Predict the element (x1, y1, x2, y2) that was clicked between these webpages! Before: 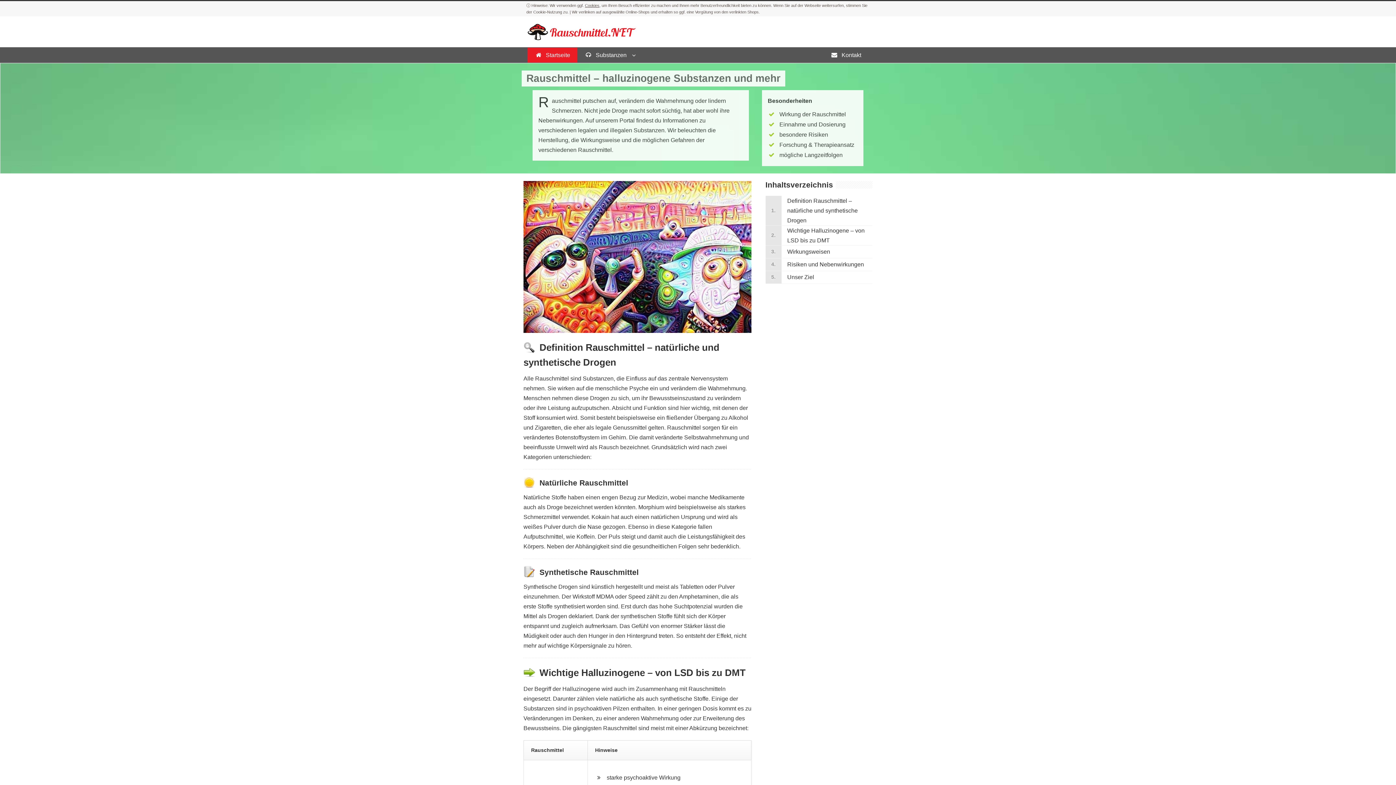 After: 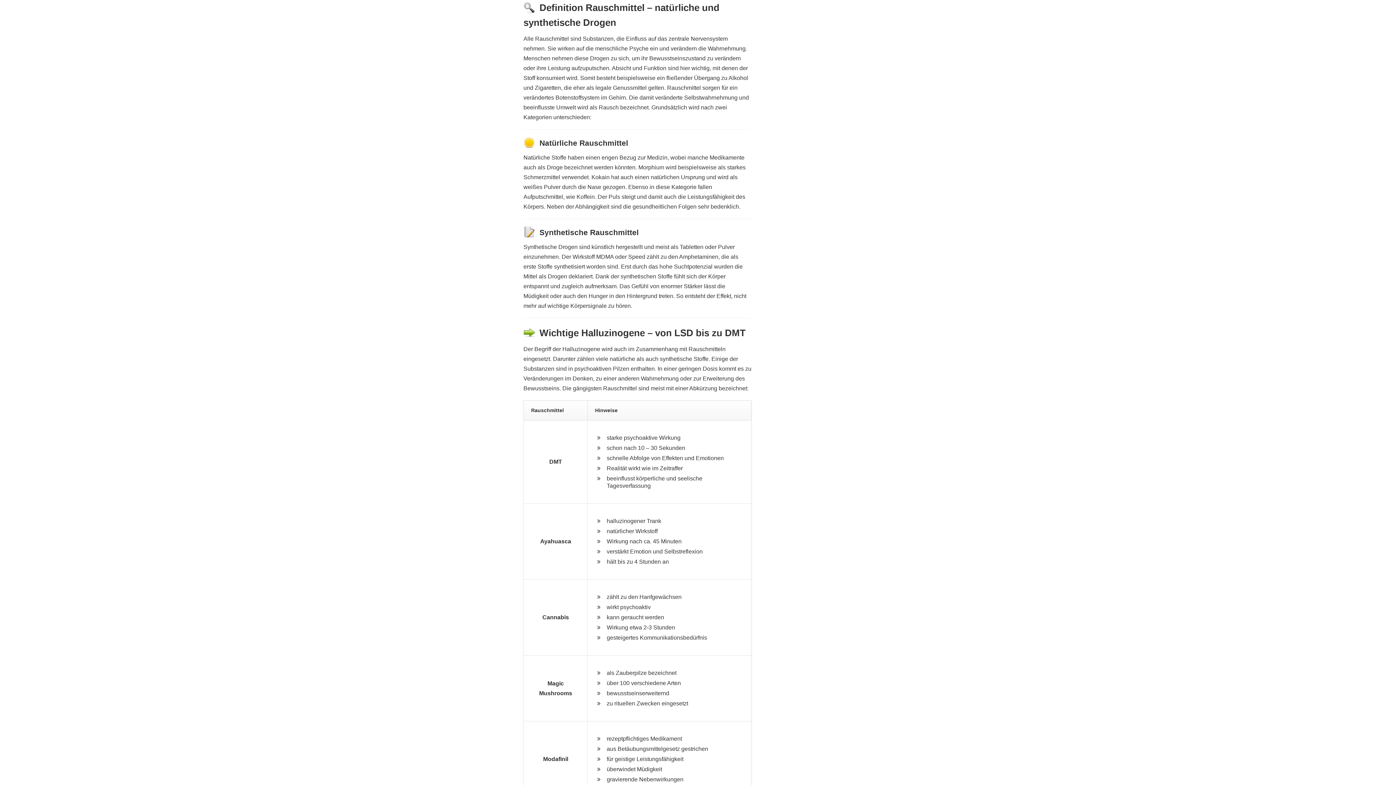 Action: label: Definition Rauschmittel – natürliche und synthetische Drogen bbox: (765, 195, 872, 225)